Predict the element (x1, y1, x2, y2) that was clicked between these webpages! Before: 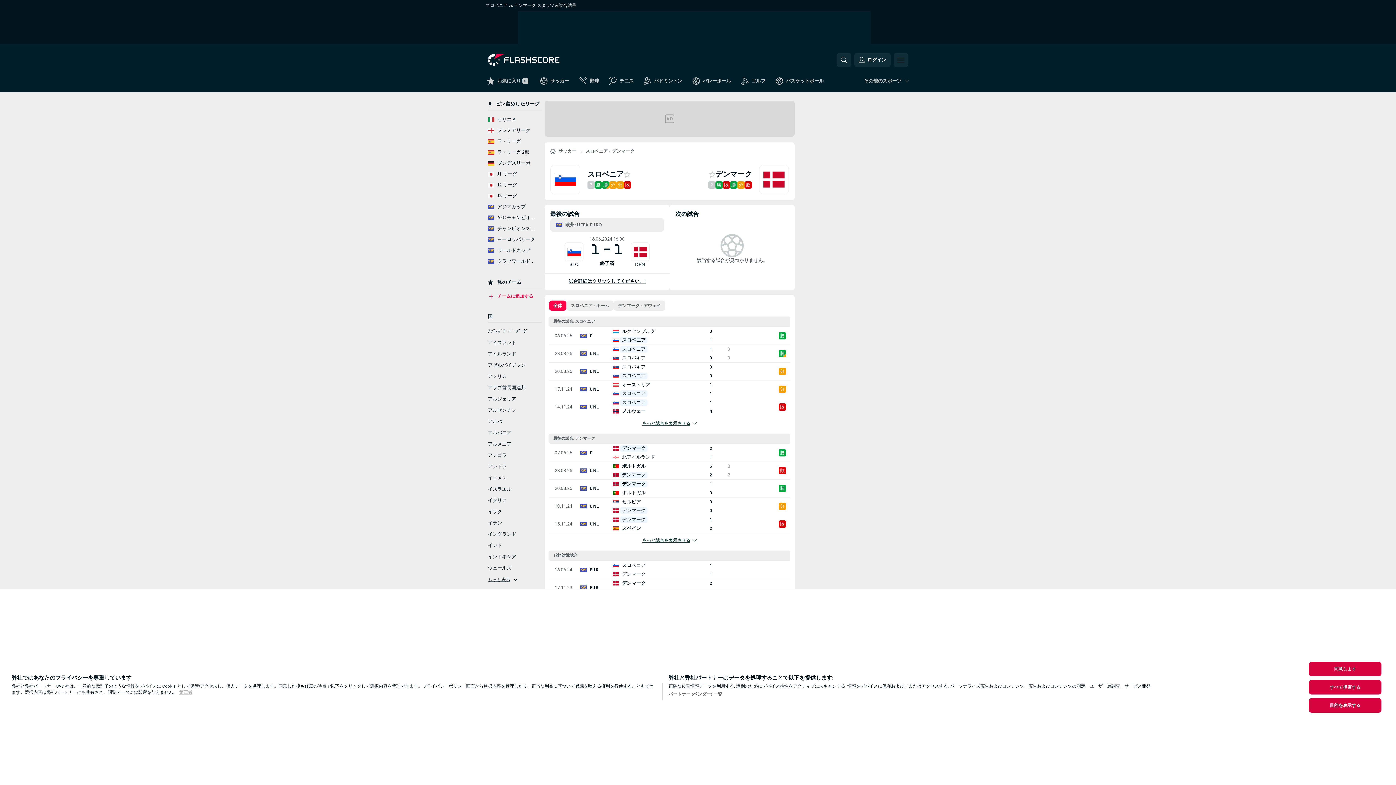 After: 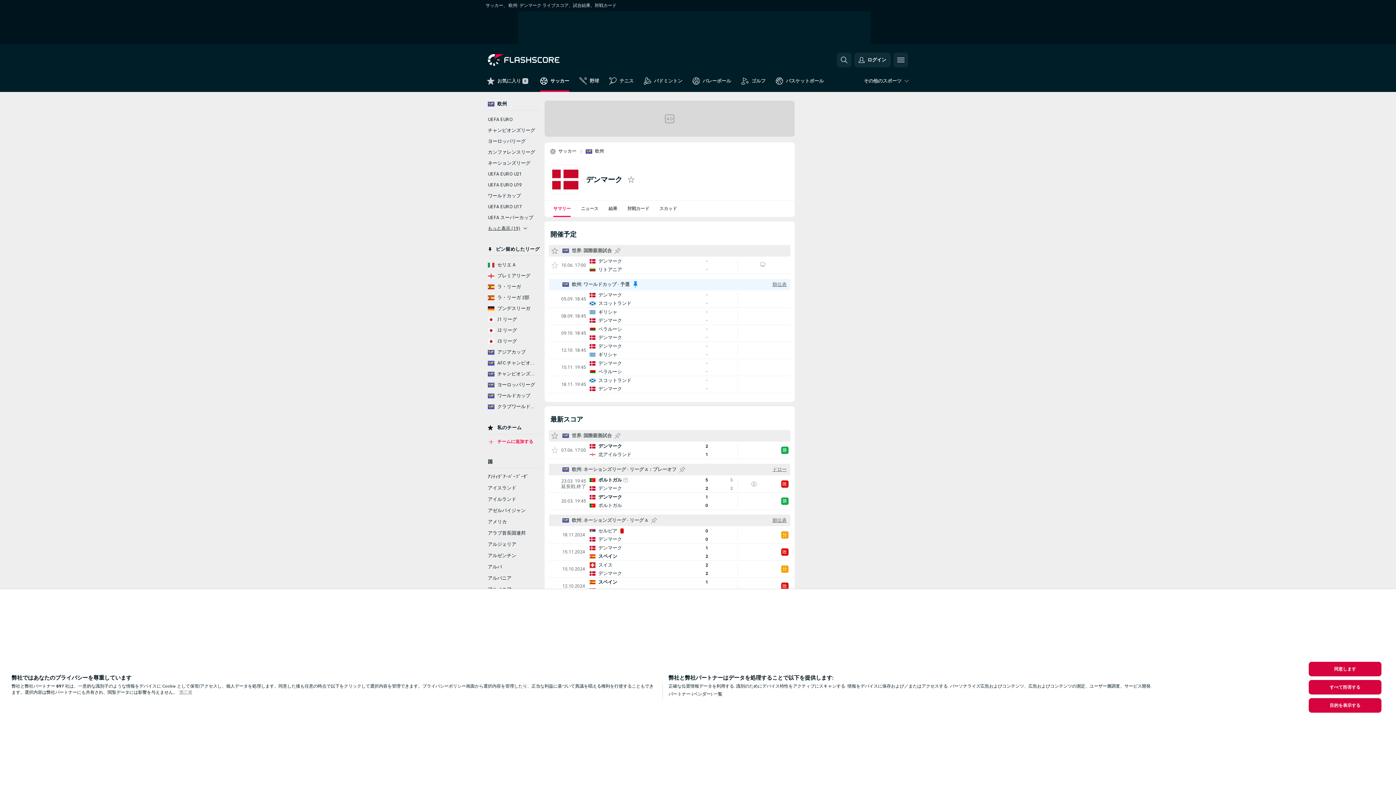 Action: label: デンマーク bbox: (715, 170, 752, 178)